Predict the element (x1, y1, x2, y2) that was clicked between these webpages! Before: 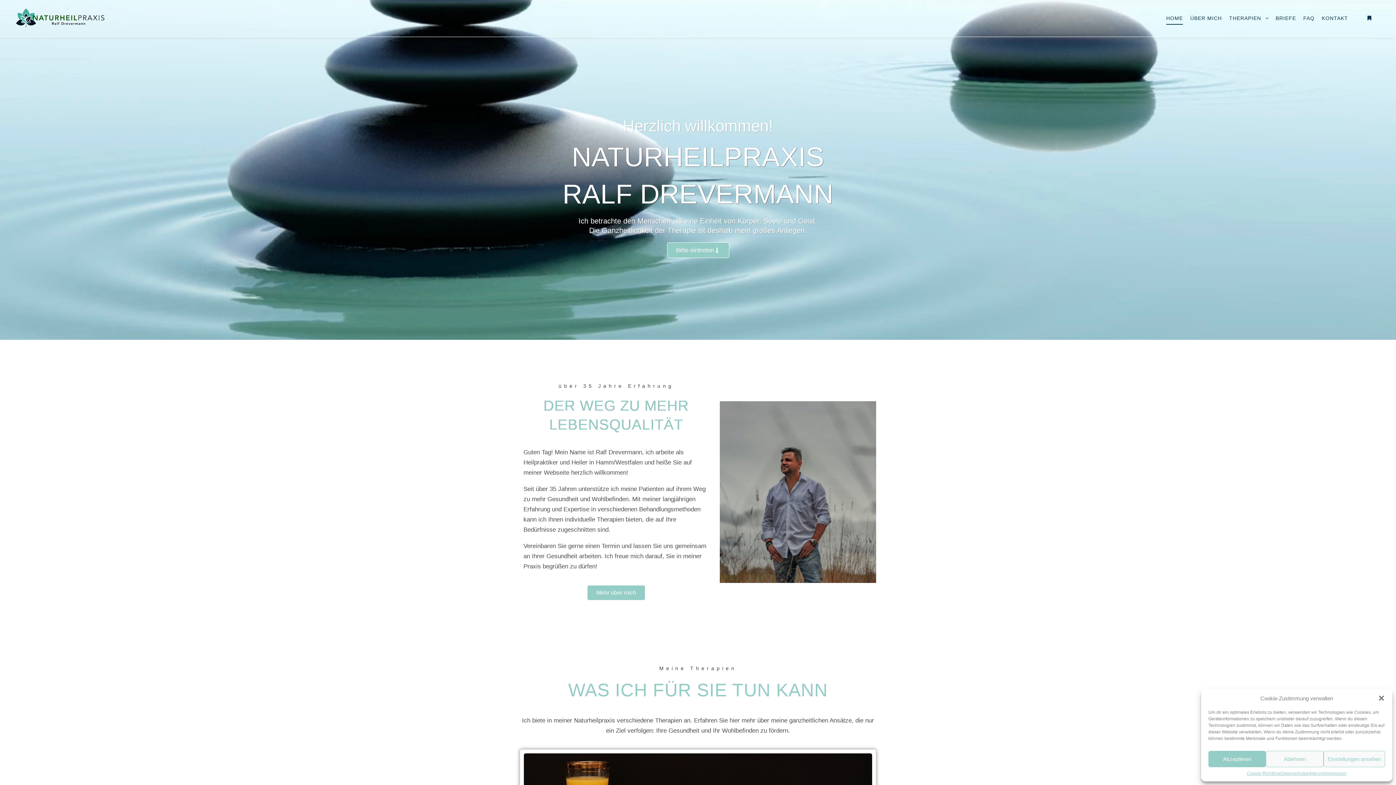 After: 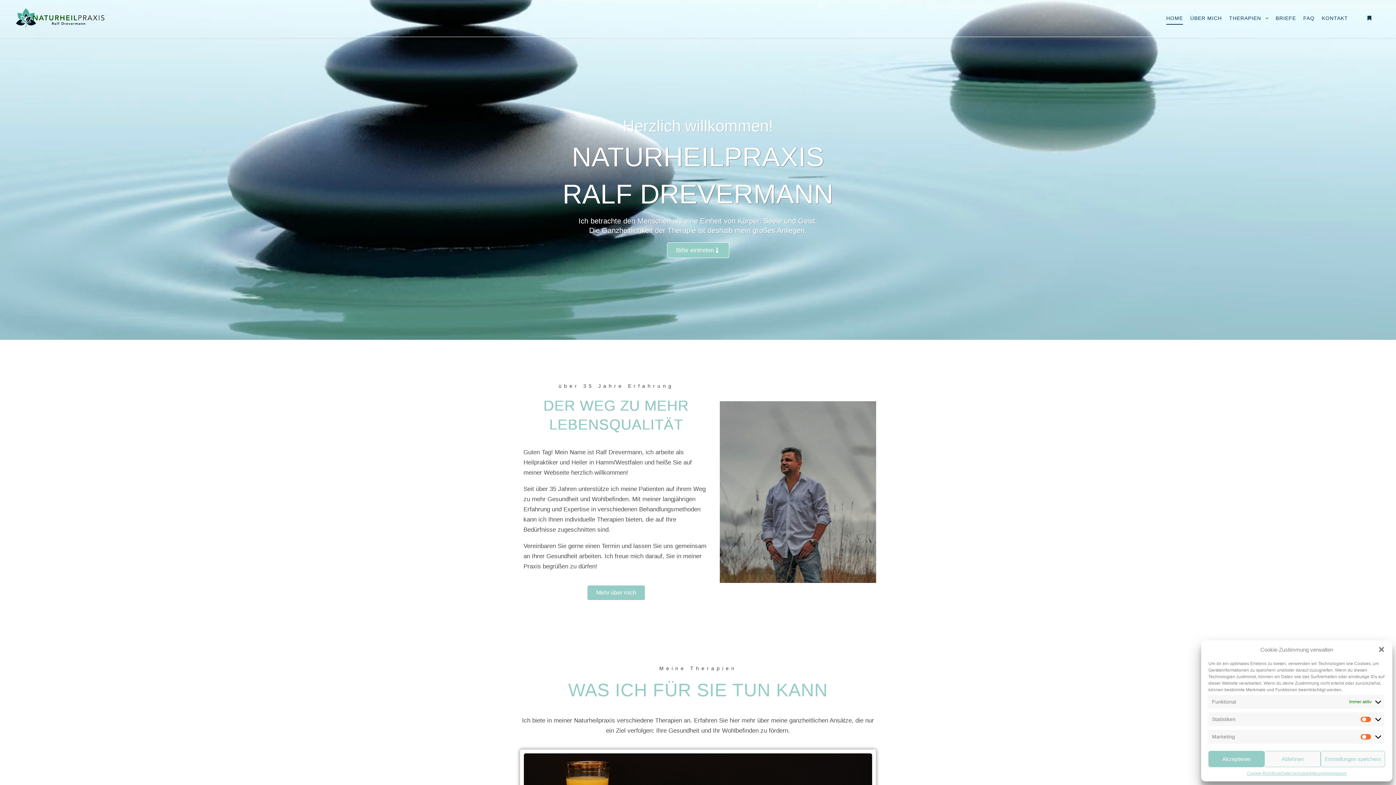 Action: label: Einstellungen ansehen bbox: (1323, 751, 1385, 767)